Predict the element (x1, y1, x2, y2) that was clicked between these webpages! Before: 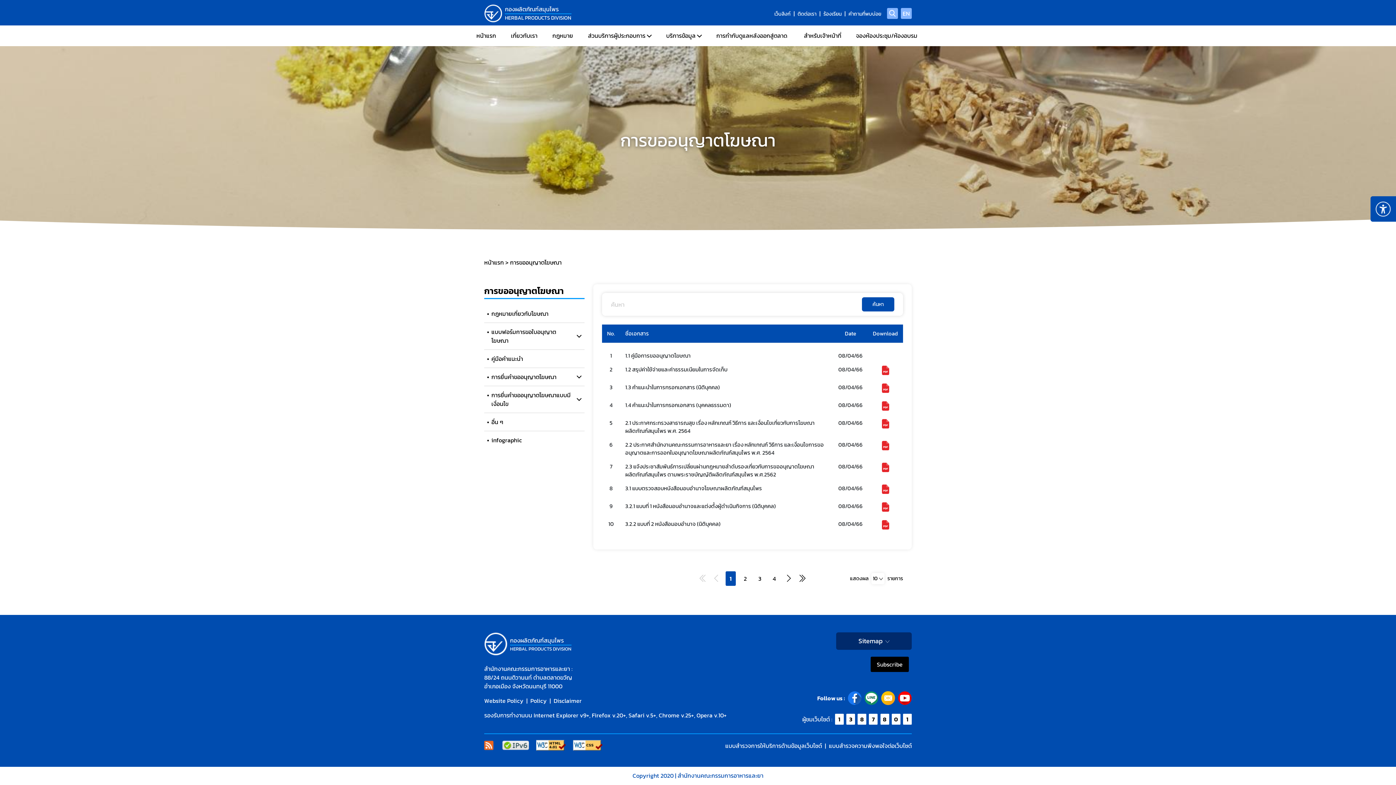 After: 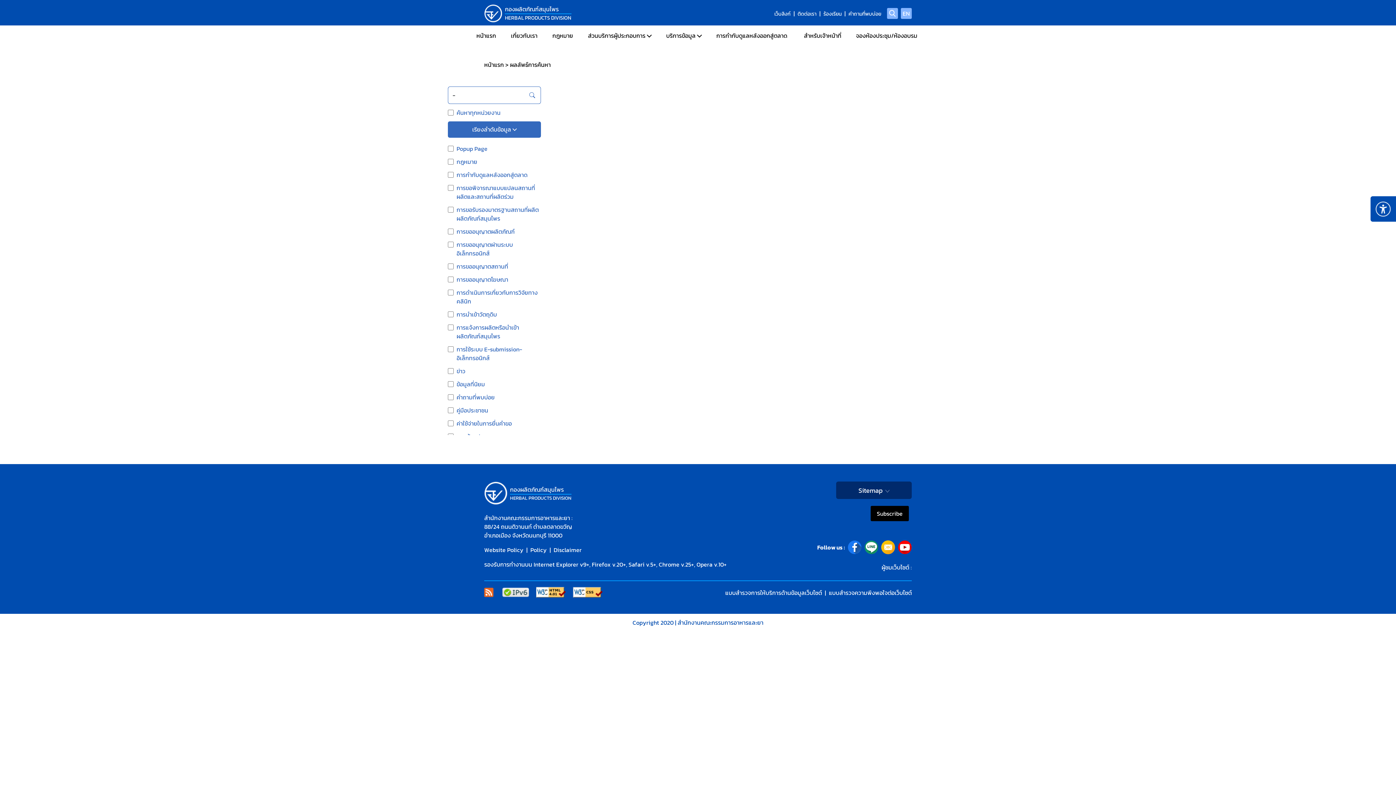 Action: bbox: (887, 7, 897, 18)